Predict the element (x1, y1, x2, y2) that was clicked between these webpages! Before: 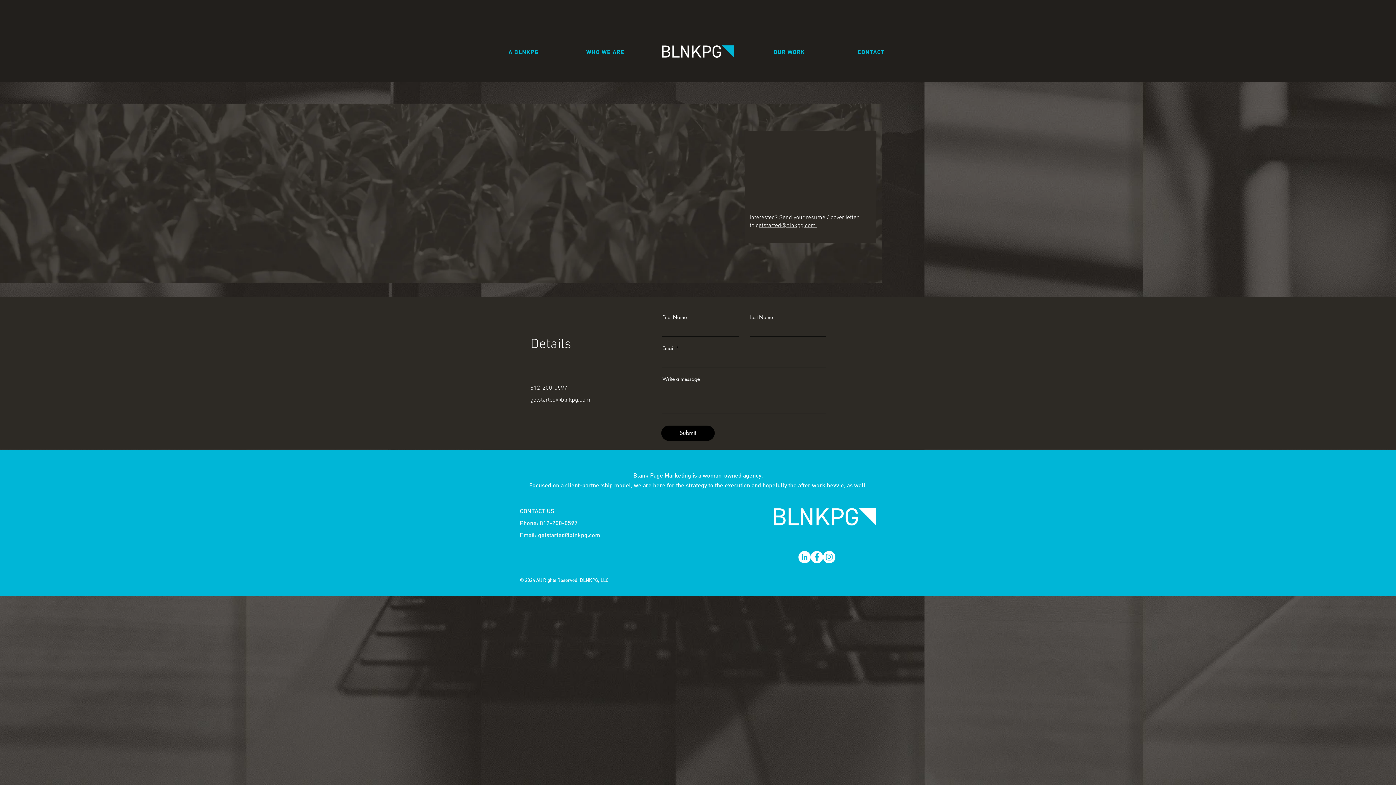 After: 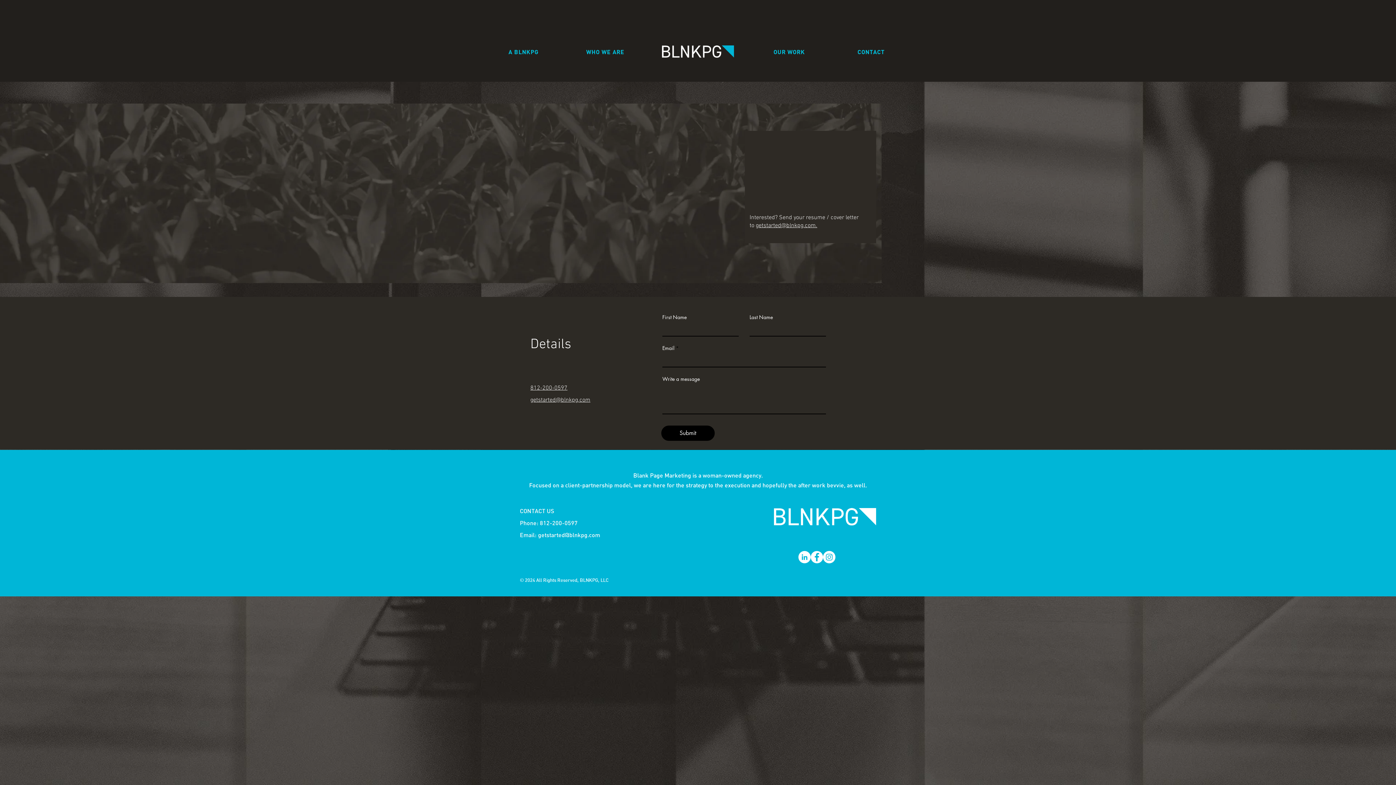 Action: bbox: (756, 222, 817, 229) label: getstarted@blnkpg.com.